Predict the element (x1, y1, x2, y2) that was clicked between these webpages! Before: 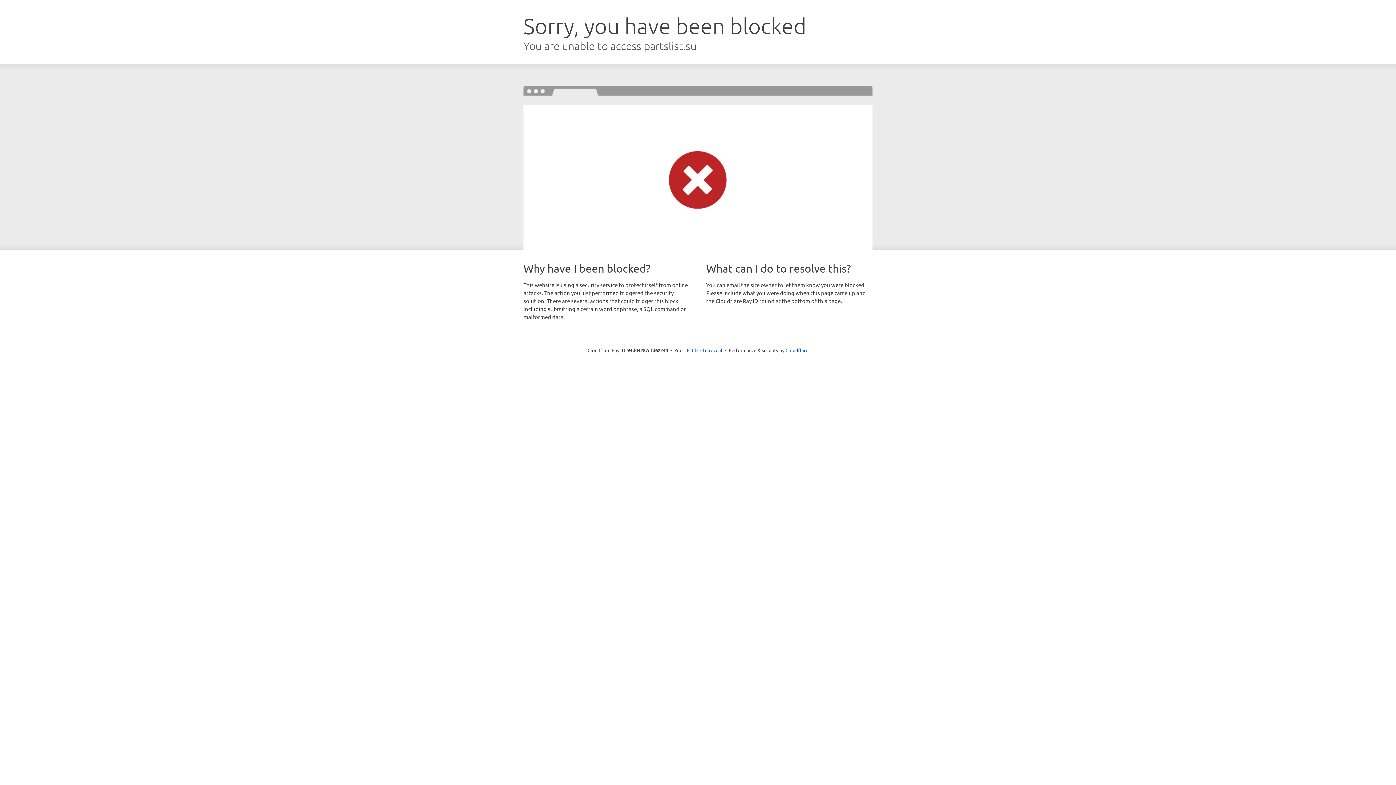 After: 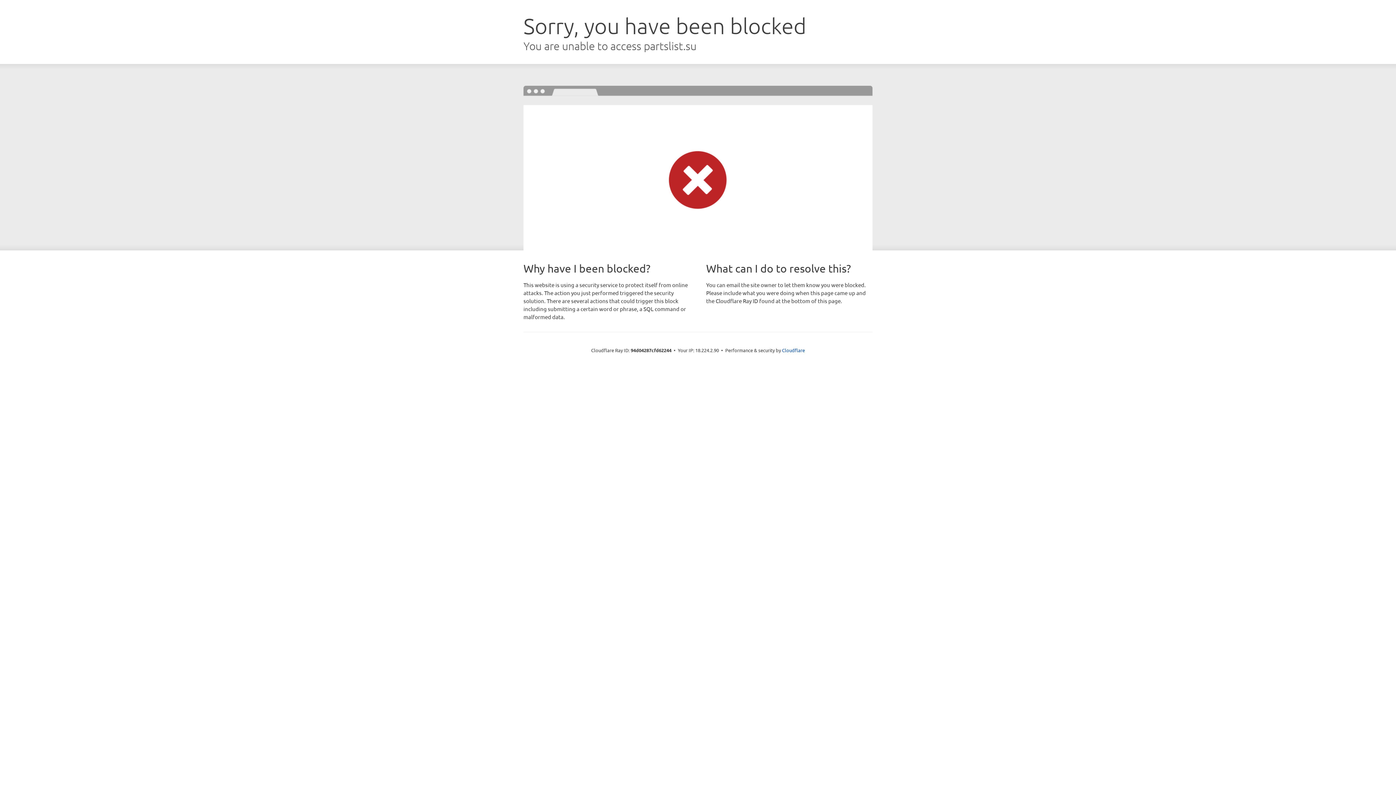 Action: label: Click to reveal bbox: (692, 346, 722, 353)